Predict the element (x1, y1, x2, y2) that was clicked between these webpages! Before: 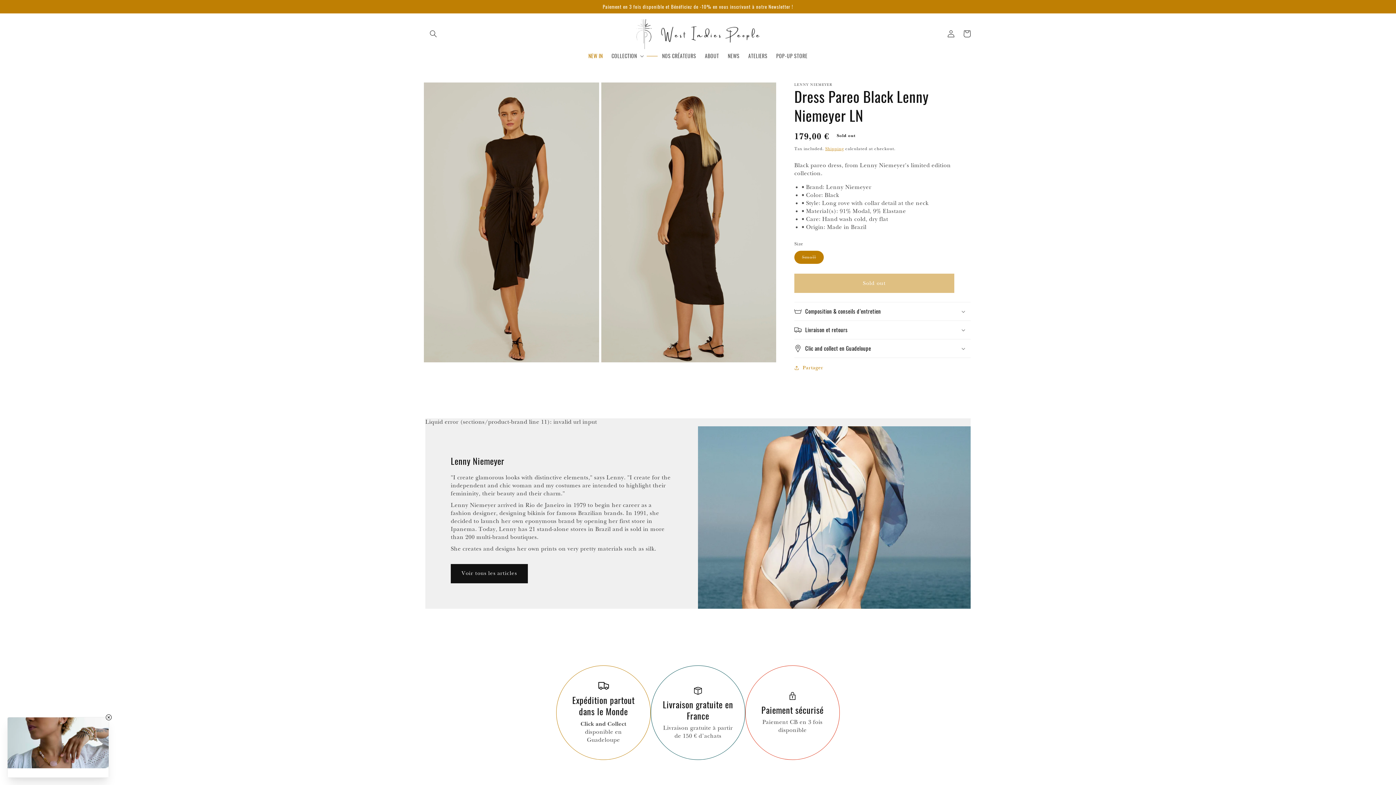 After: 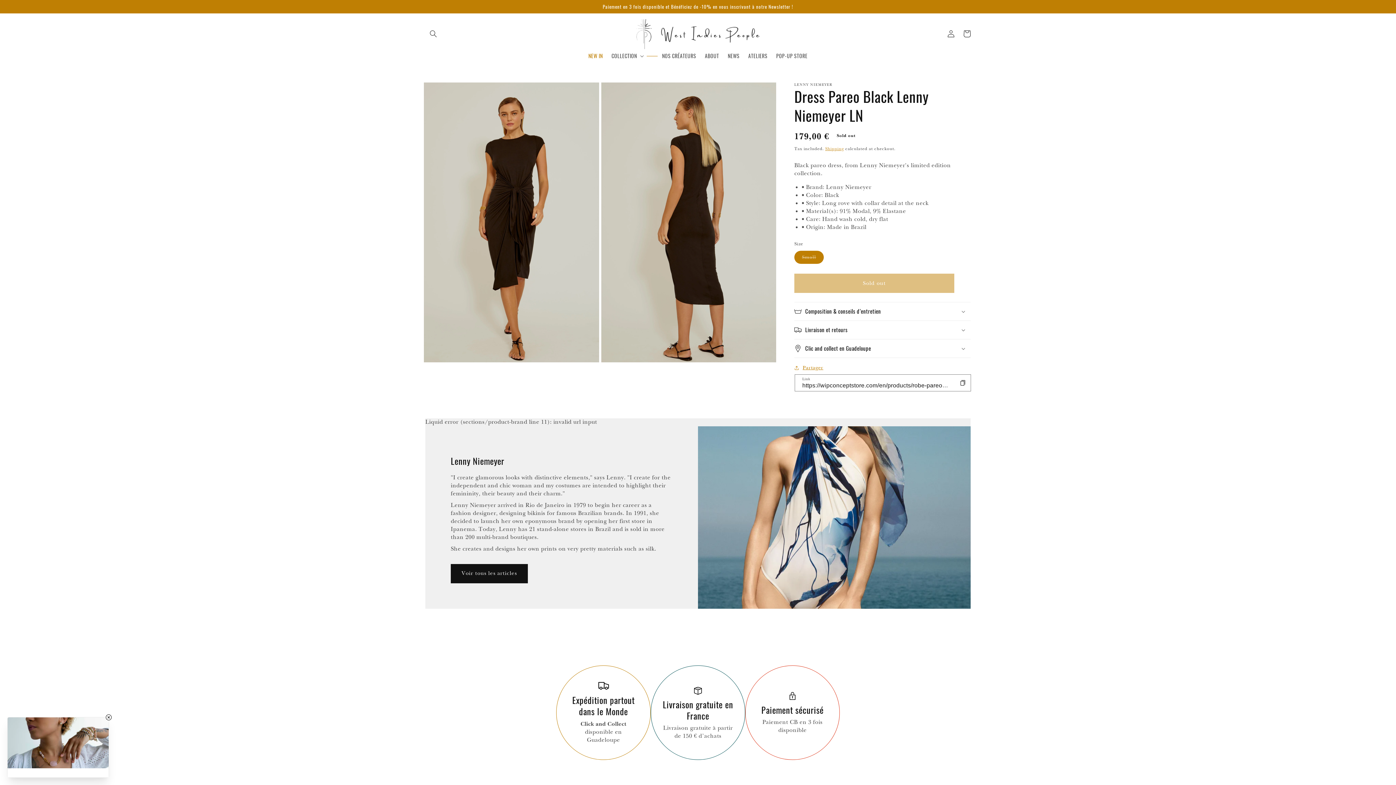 Action: bbox: (794, 363, 823, 372) label: Partager